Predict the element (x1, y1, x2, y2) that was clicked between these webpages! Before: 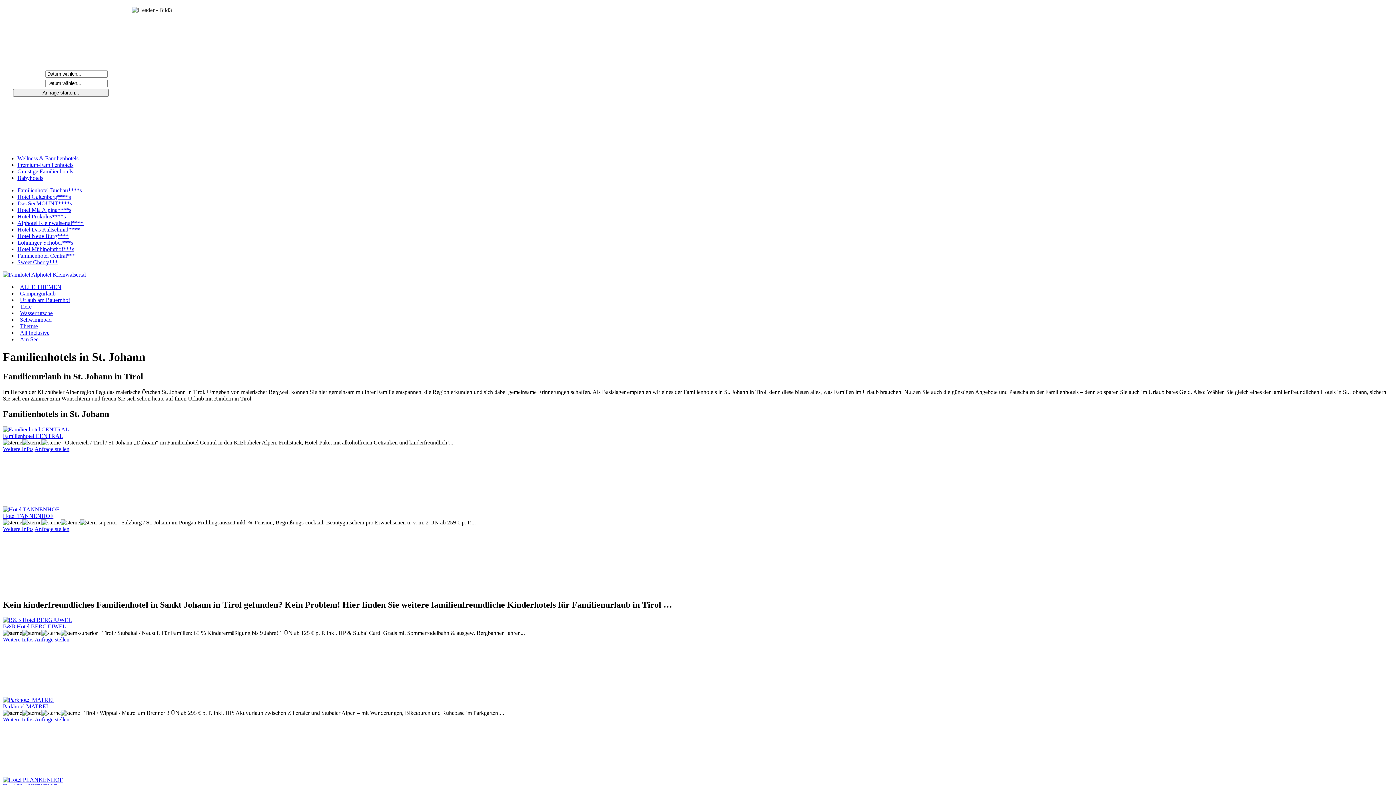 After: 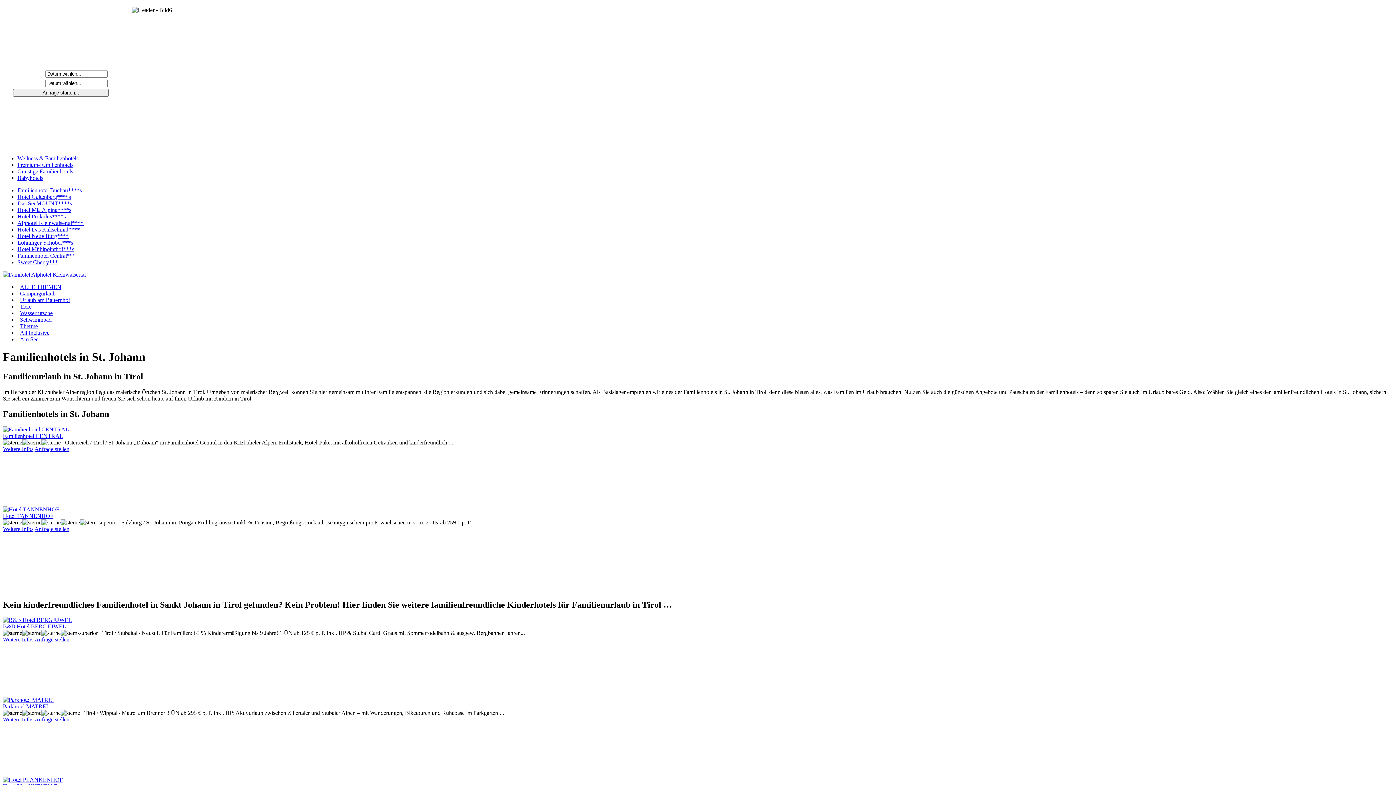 Action: label: Sweet Cherry*** bbox: (17, 259, 57, 265)